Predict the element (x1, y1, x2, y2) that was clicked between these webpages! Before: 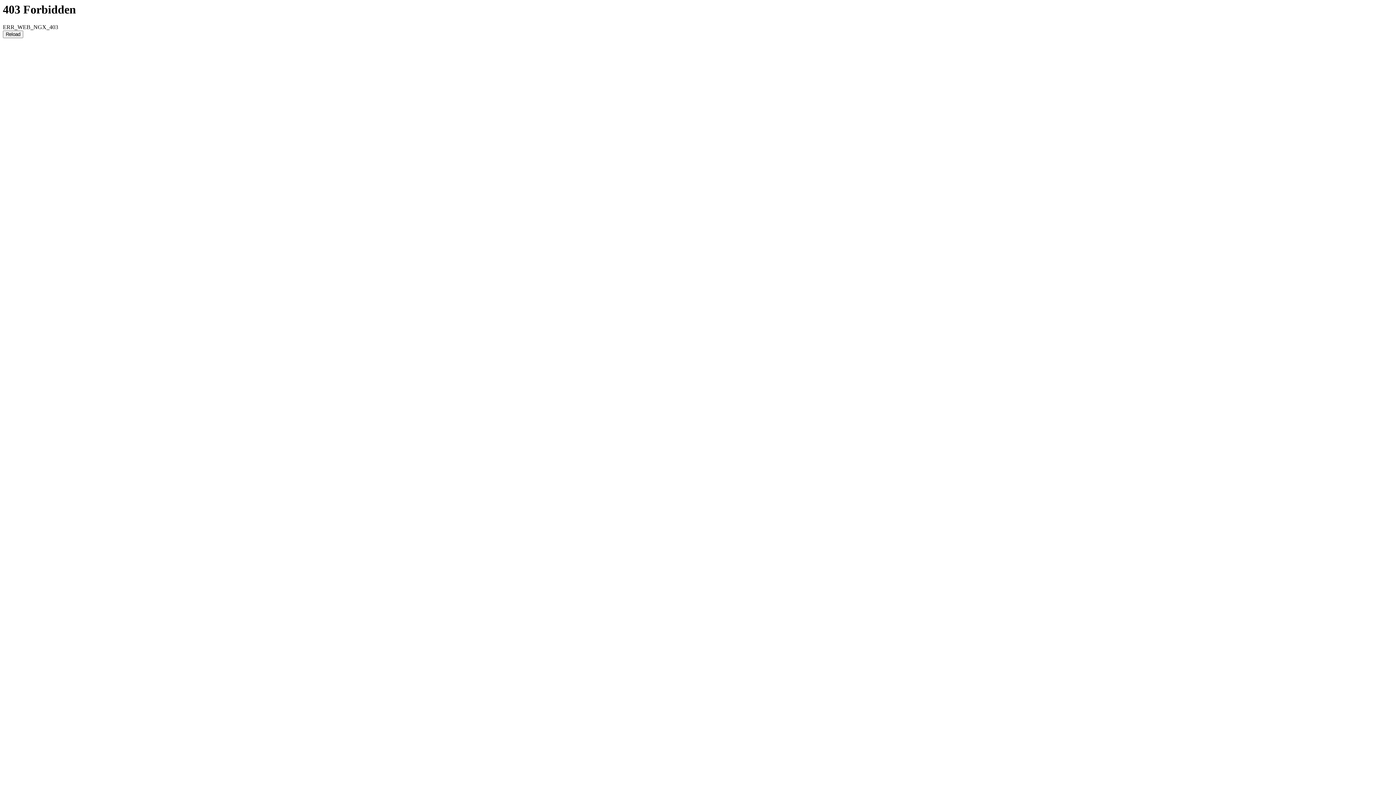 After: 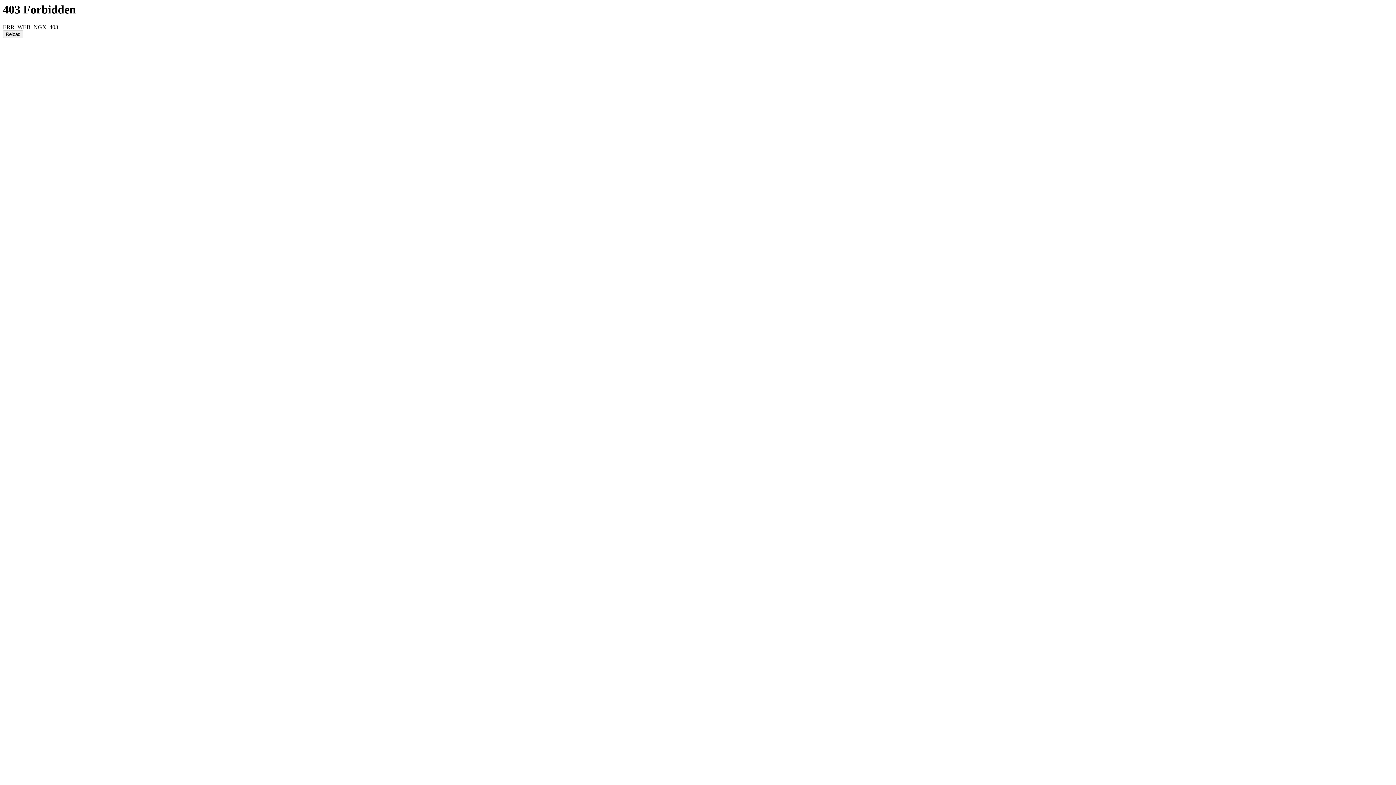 Action: label: Reload bbox: (2, 30, 23, 38)